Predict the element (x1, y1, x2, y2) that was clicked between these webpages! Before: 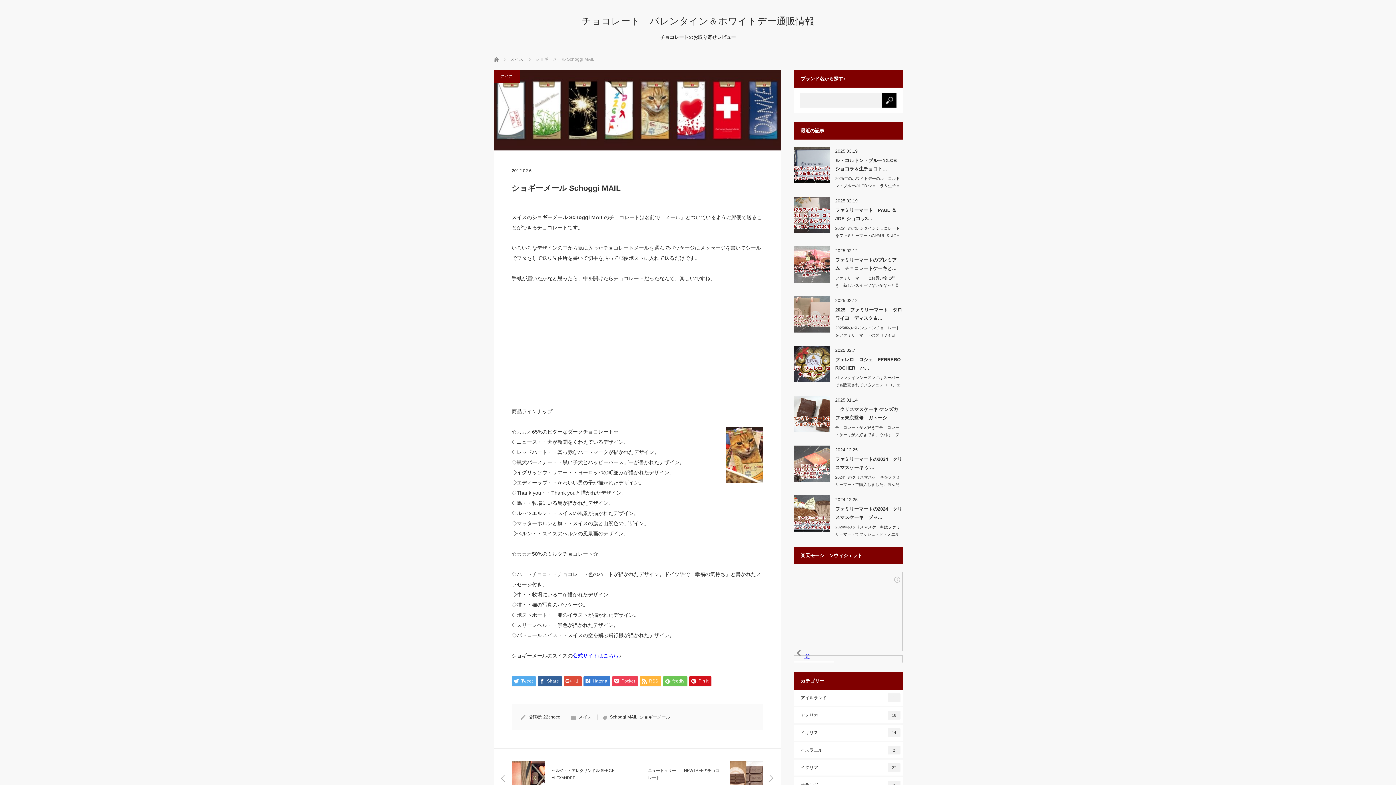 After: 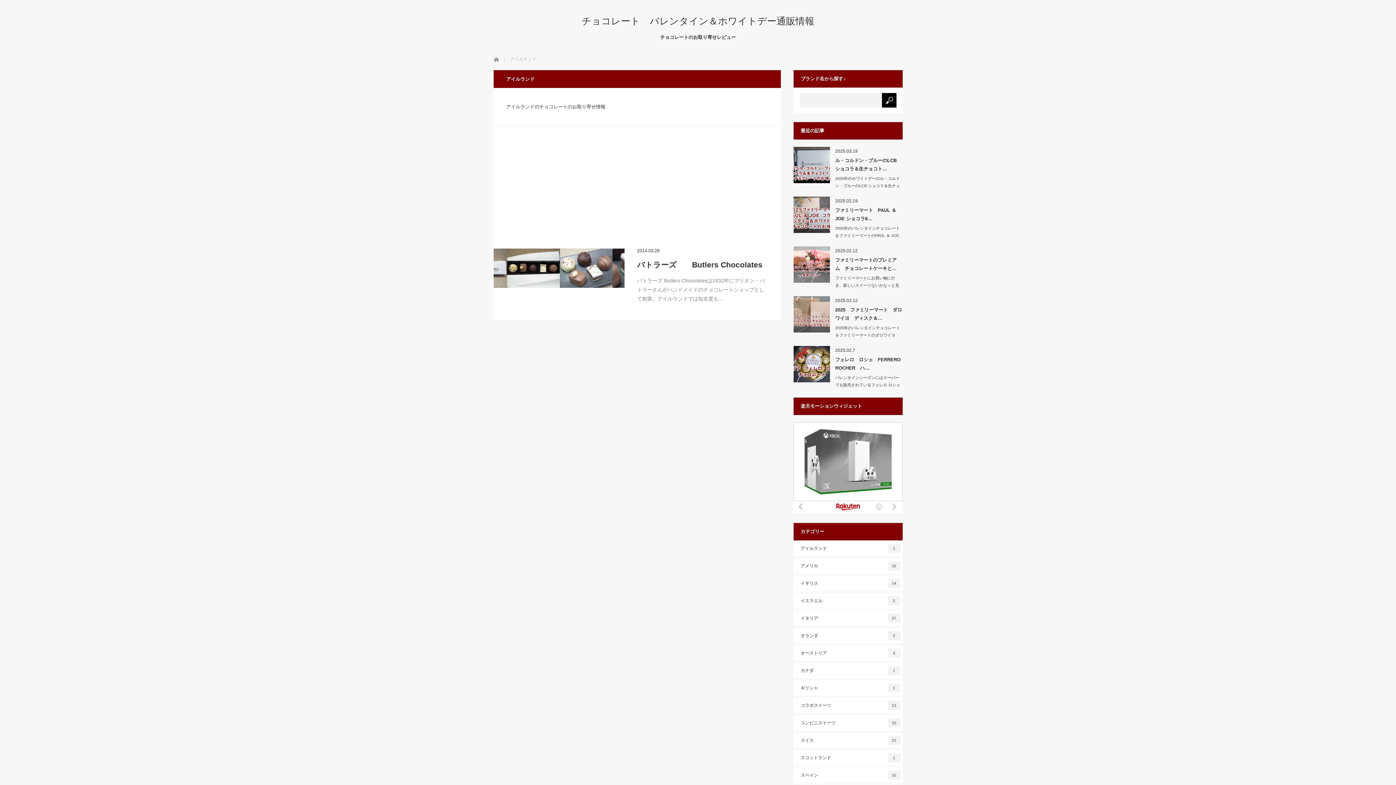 Action: label: アイルランド
1 bbox: (793, 690, 902, 706)